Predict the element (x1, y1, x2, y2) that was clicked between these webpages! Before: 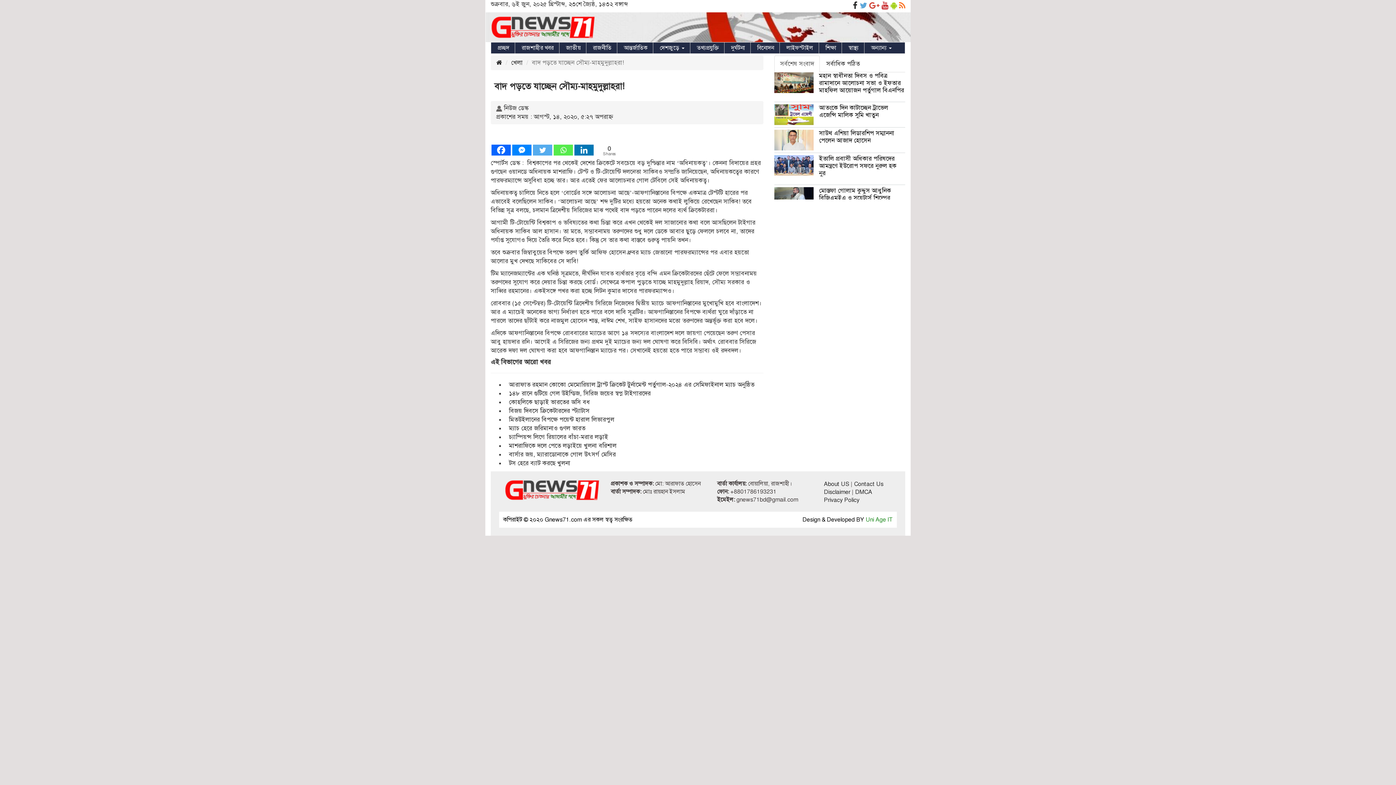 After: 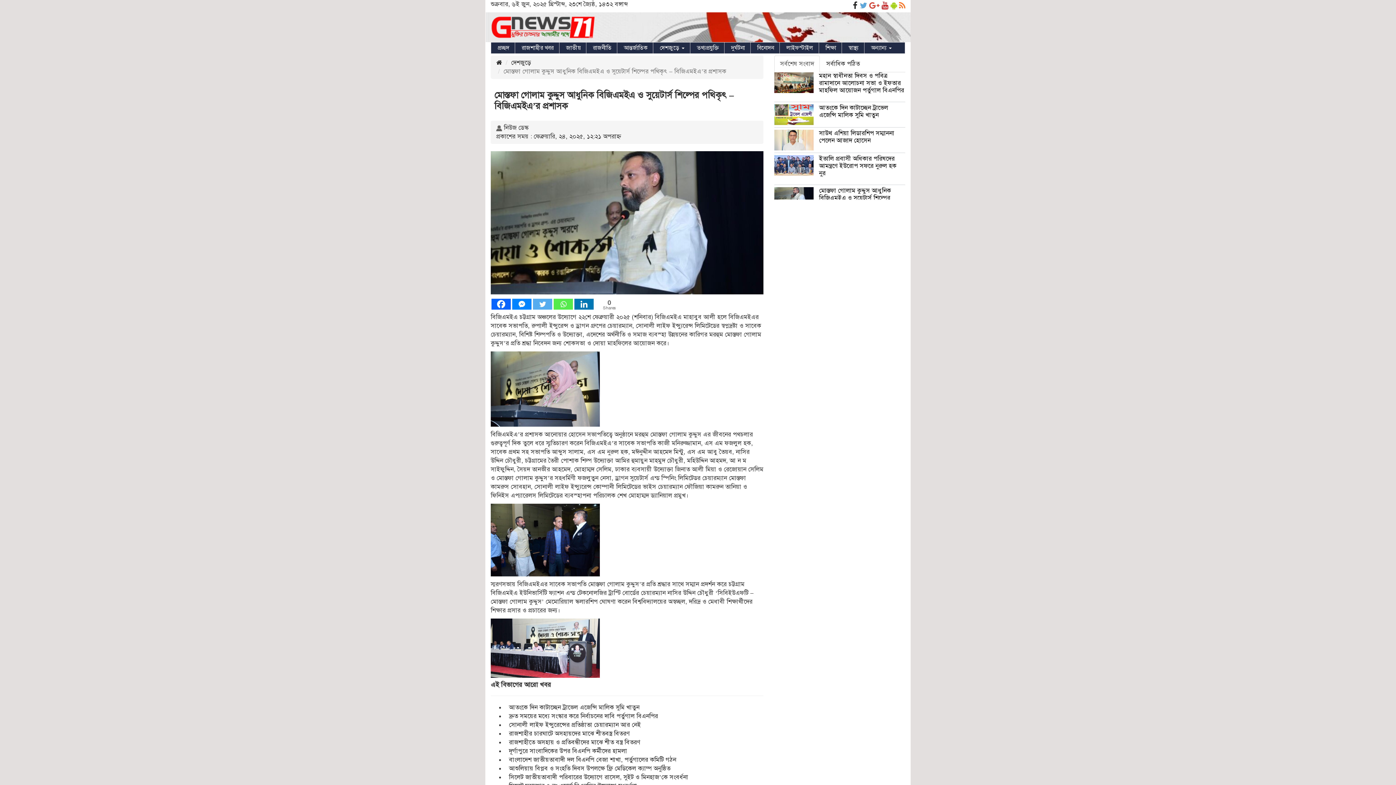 Action: label: মোস্তফা গোলাম কুদ্দুস আধুনিক বিজিএমইএ ও সুয়েটার্স শিল্পের পথিকৃৎ – বিজিএমইএ’র প্রশাসক bbox: (819, 186, 895, 209)